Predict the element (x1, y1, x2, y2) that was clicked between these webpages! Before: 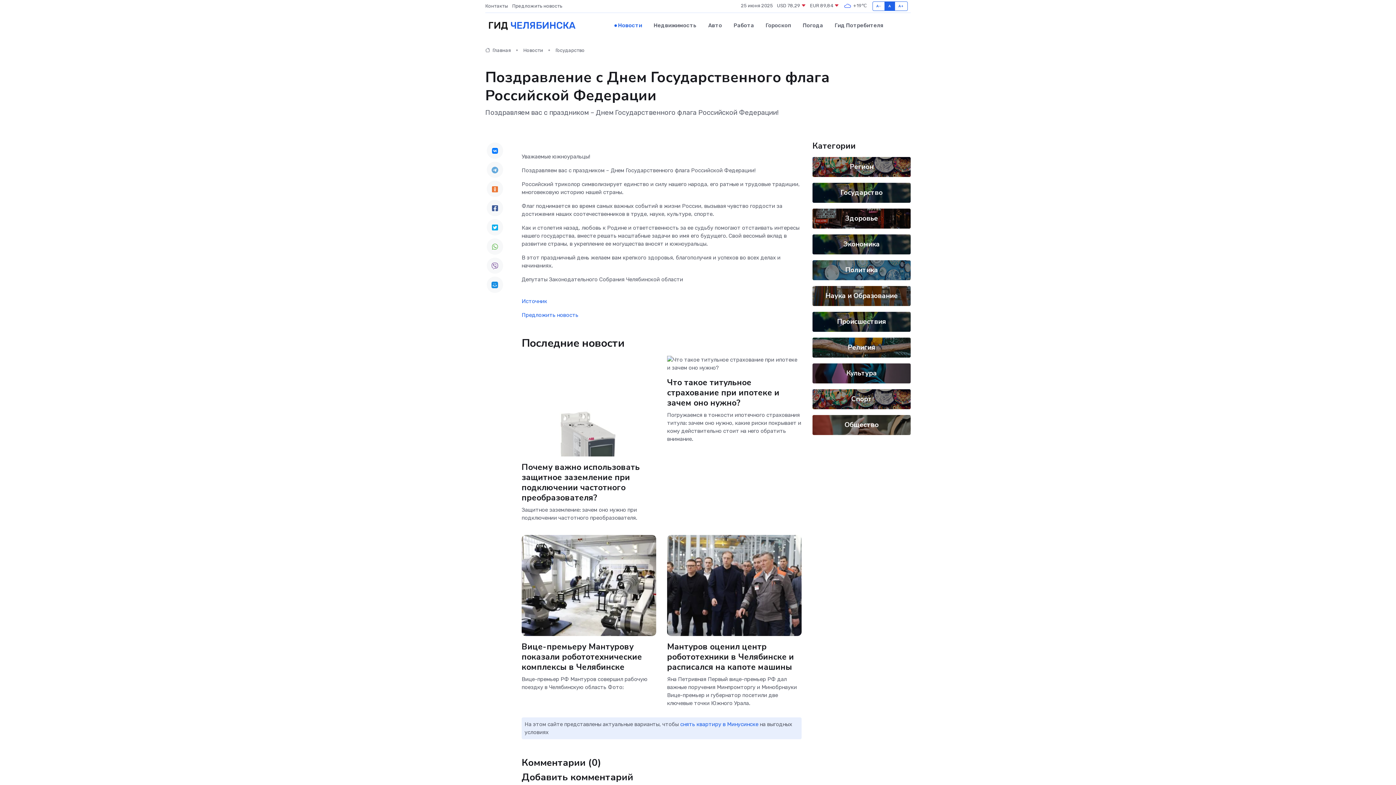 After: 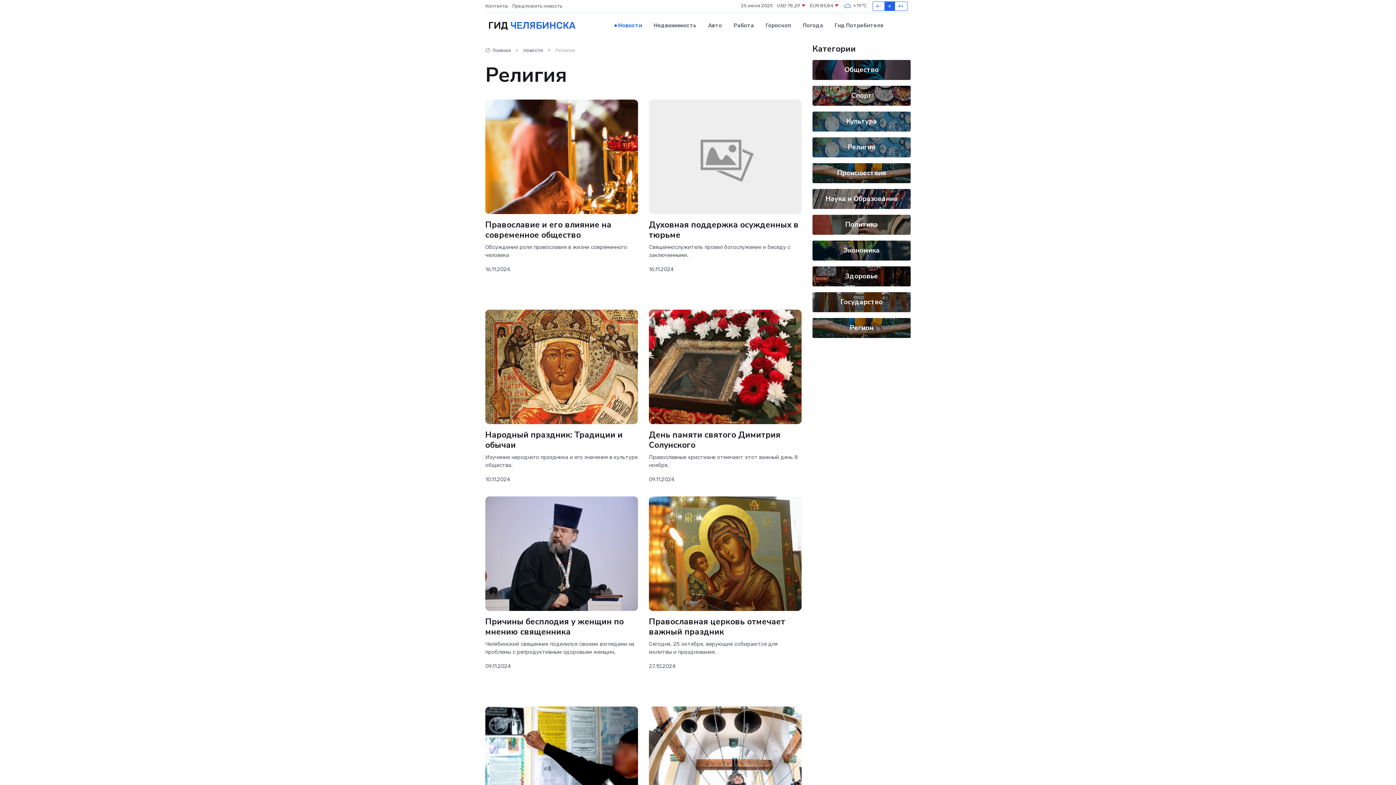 Action: bbox: (848, 342, 875, 352) label: Религия